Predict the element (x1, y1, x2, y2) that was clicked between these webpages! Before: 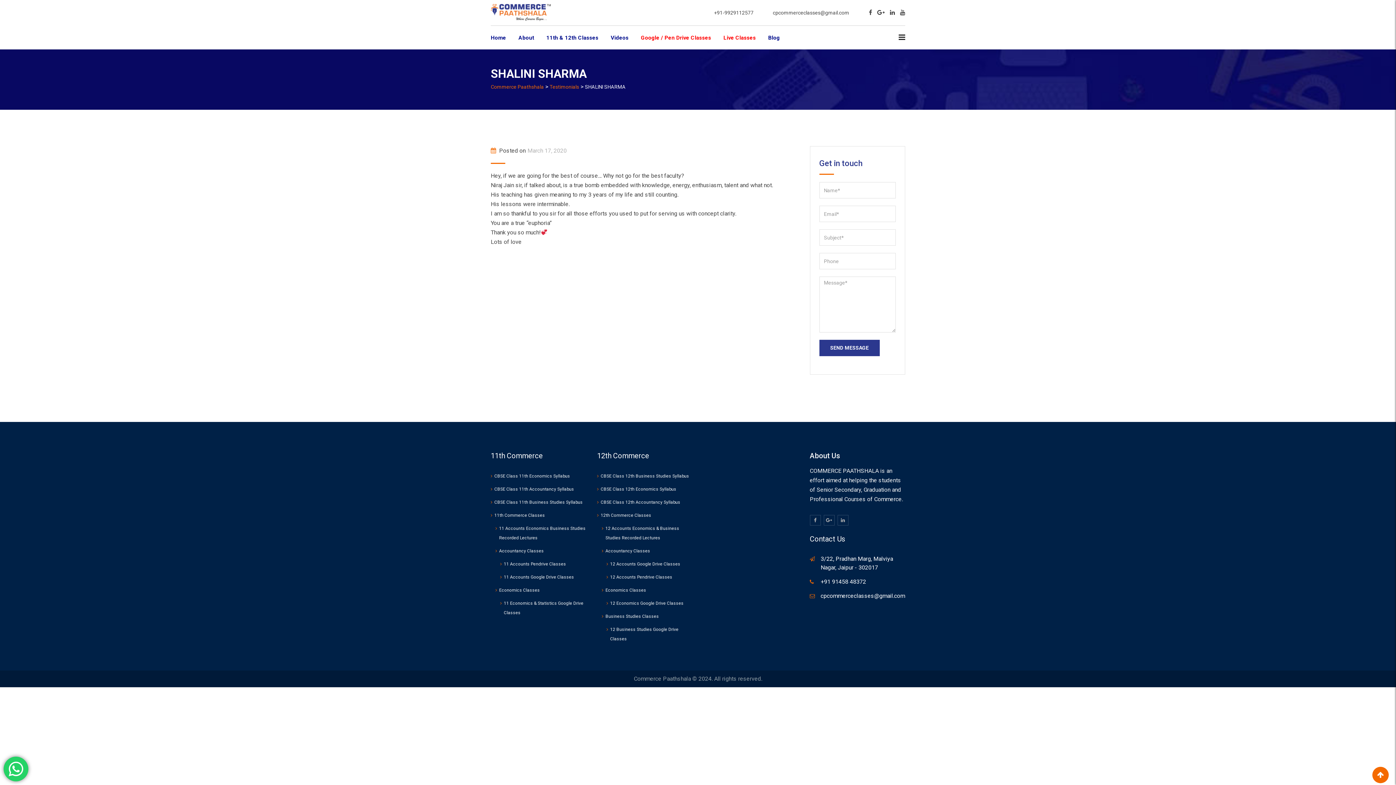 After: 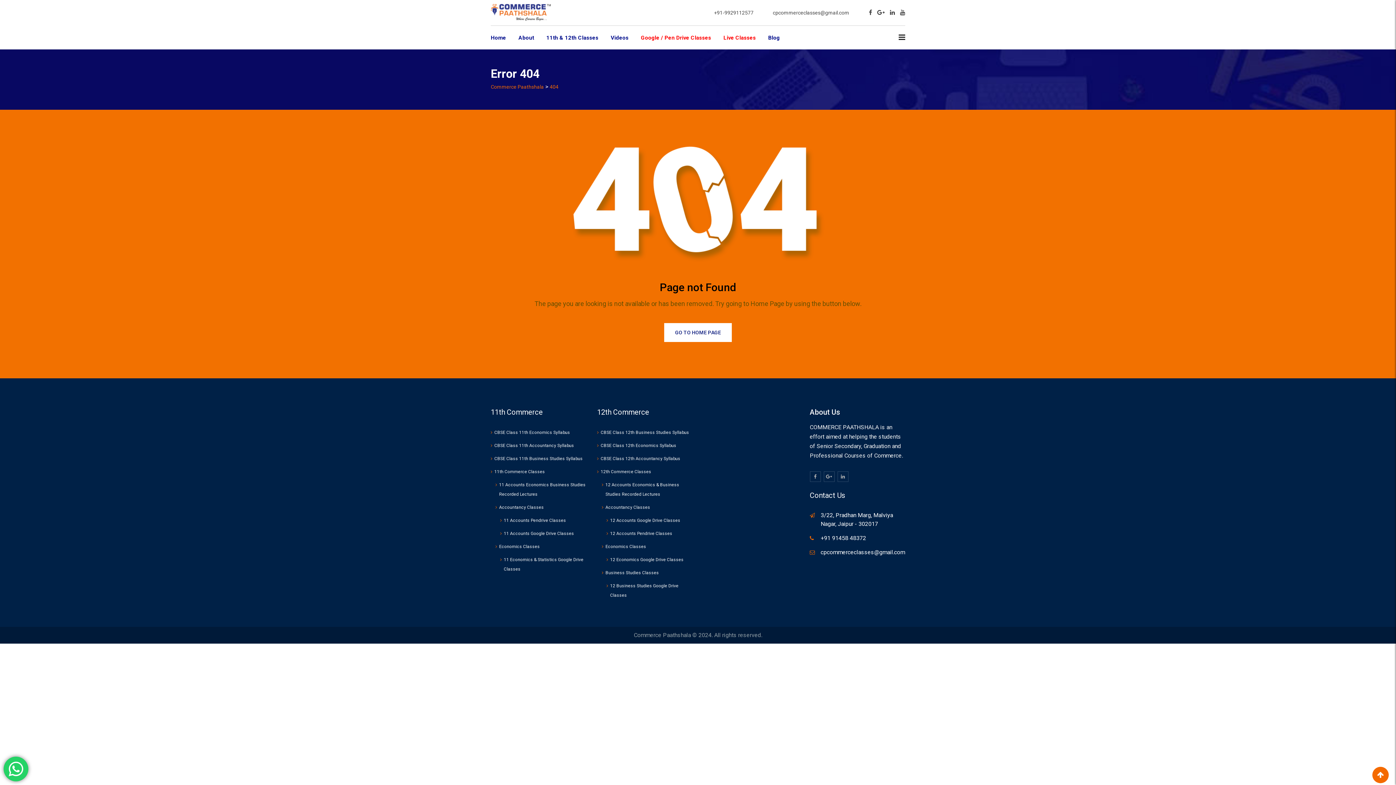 Action: label: CBSE Class 11th Accountancy Syllabus bbox: (494, 486, 574, 492)